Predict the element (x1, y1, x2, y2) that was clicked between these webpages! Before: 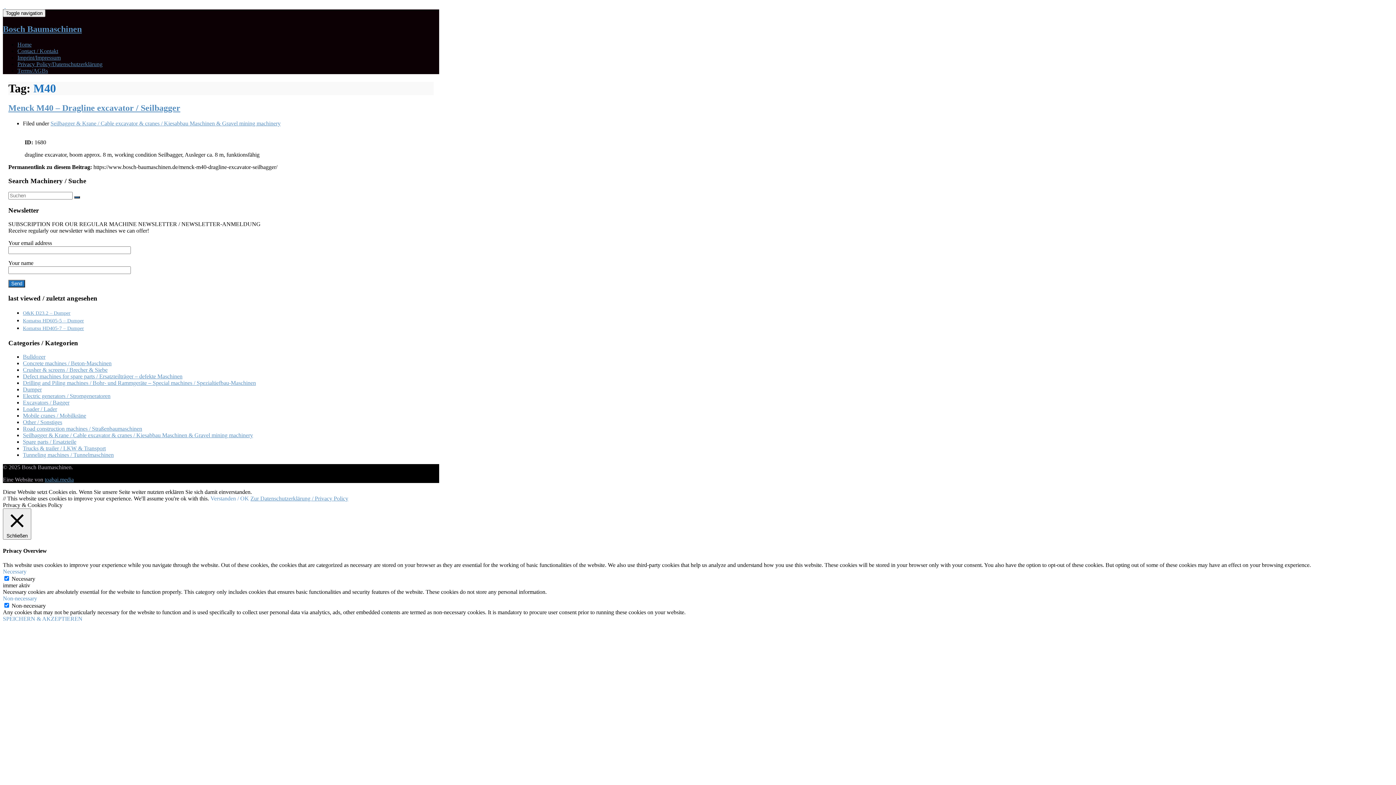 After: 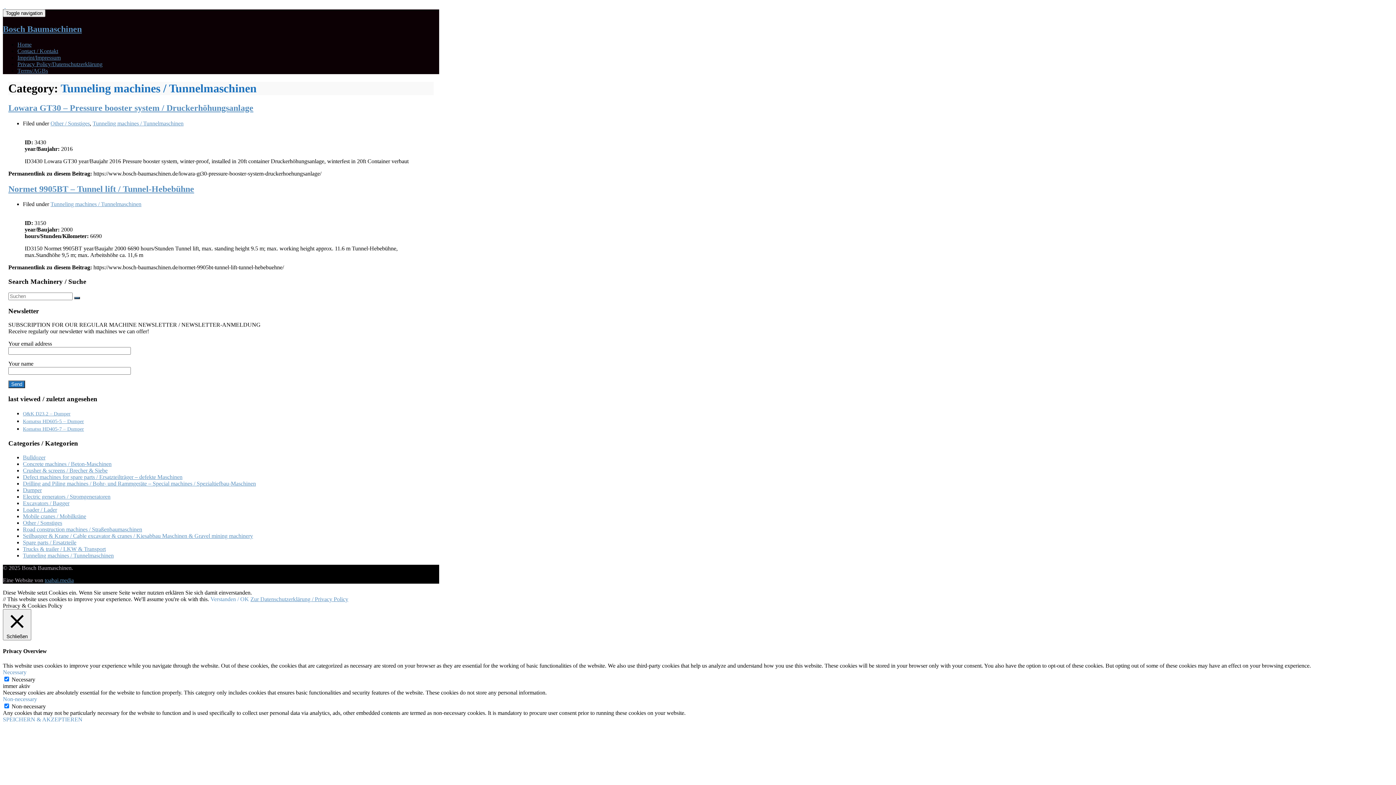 Action: label: Tunneling machines / Tunnelmaschinen bbox: (22, 452, 113, 458)